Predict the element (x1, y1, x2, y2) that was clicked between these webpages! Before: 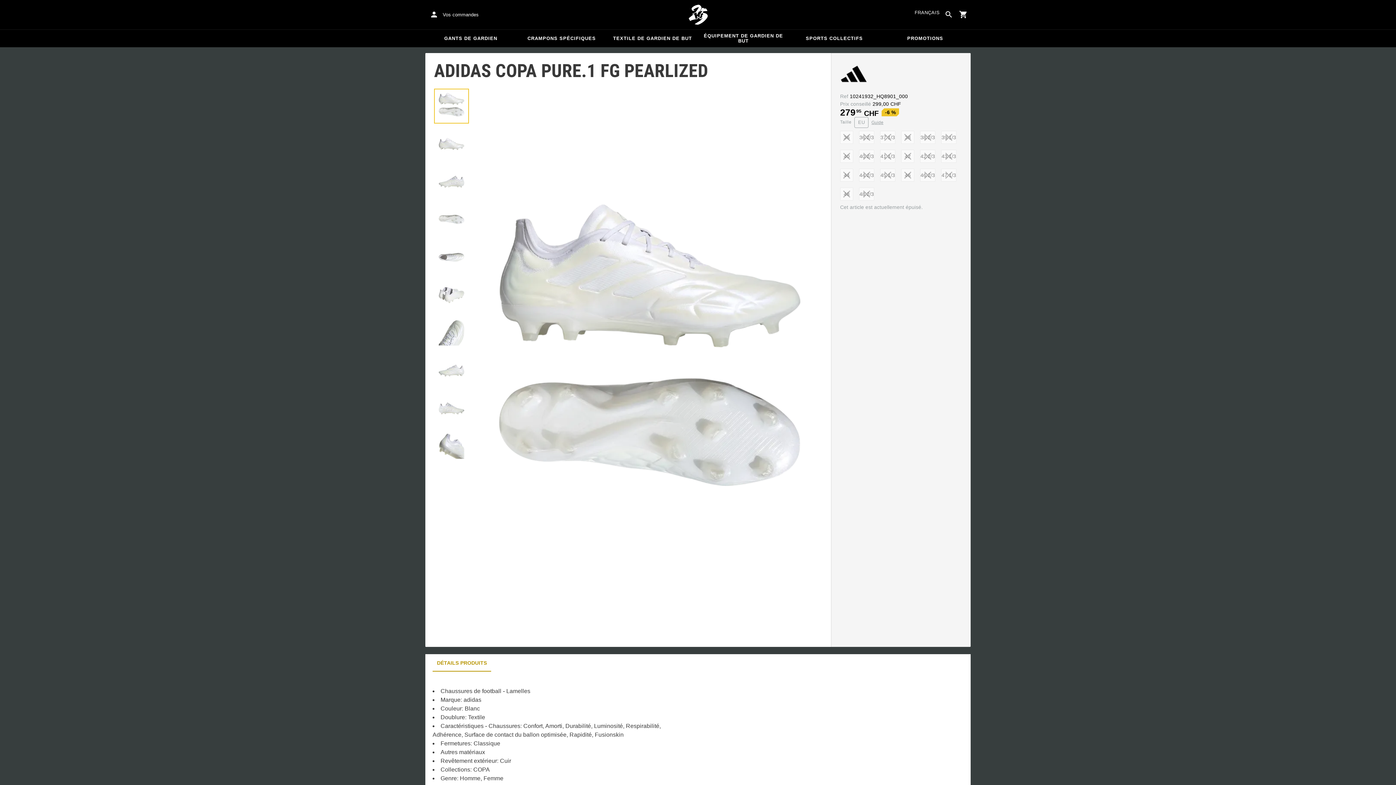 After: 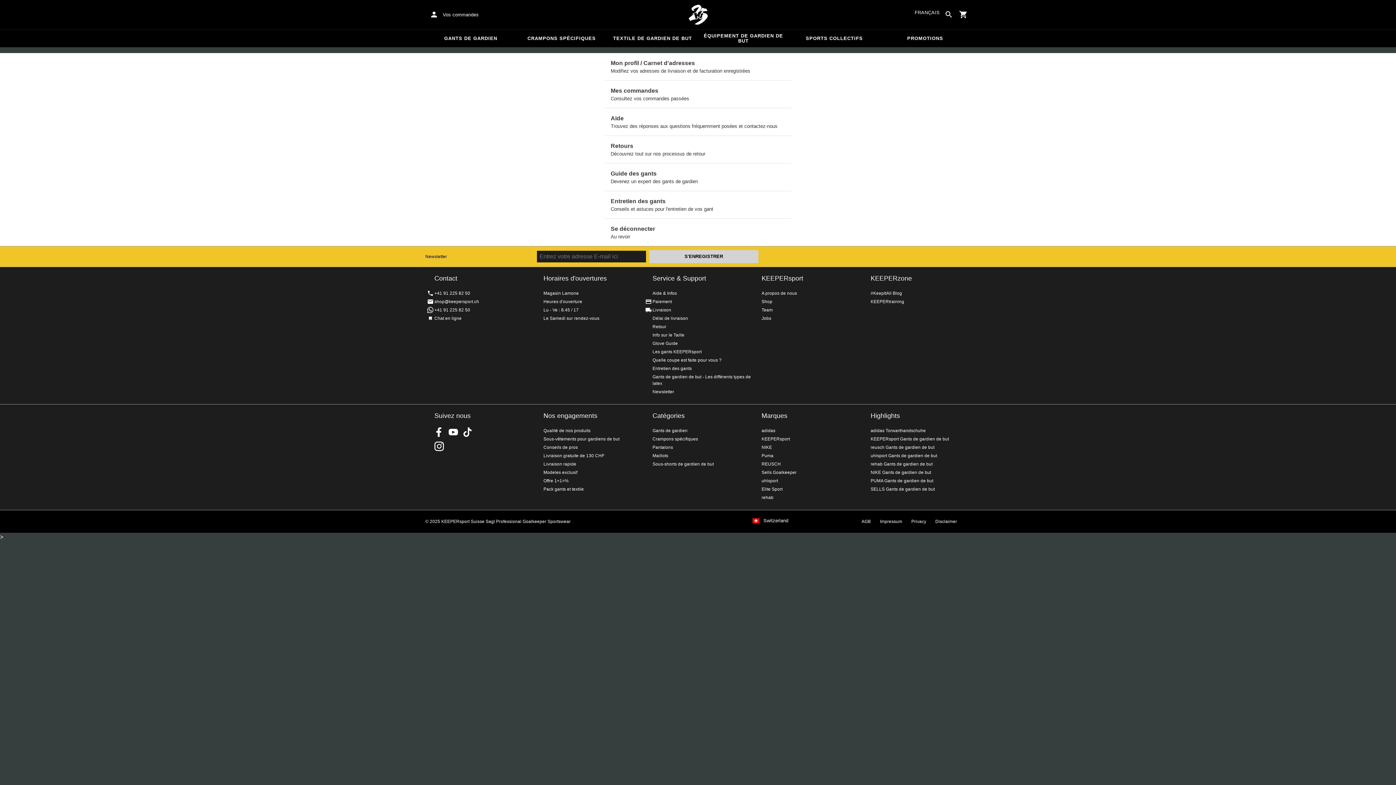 Action: label: Vos commandes bbox: (425, 5, 484, 23)